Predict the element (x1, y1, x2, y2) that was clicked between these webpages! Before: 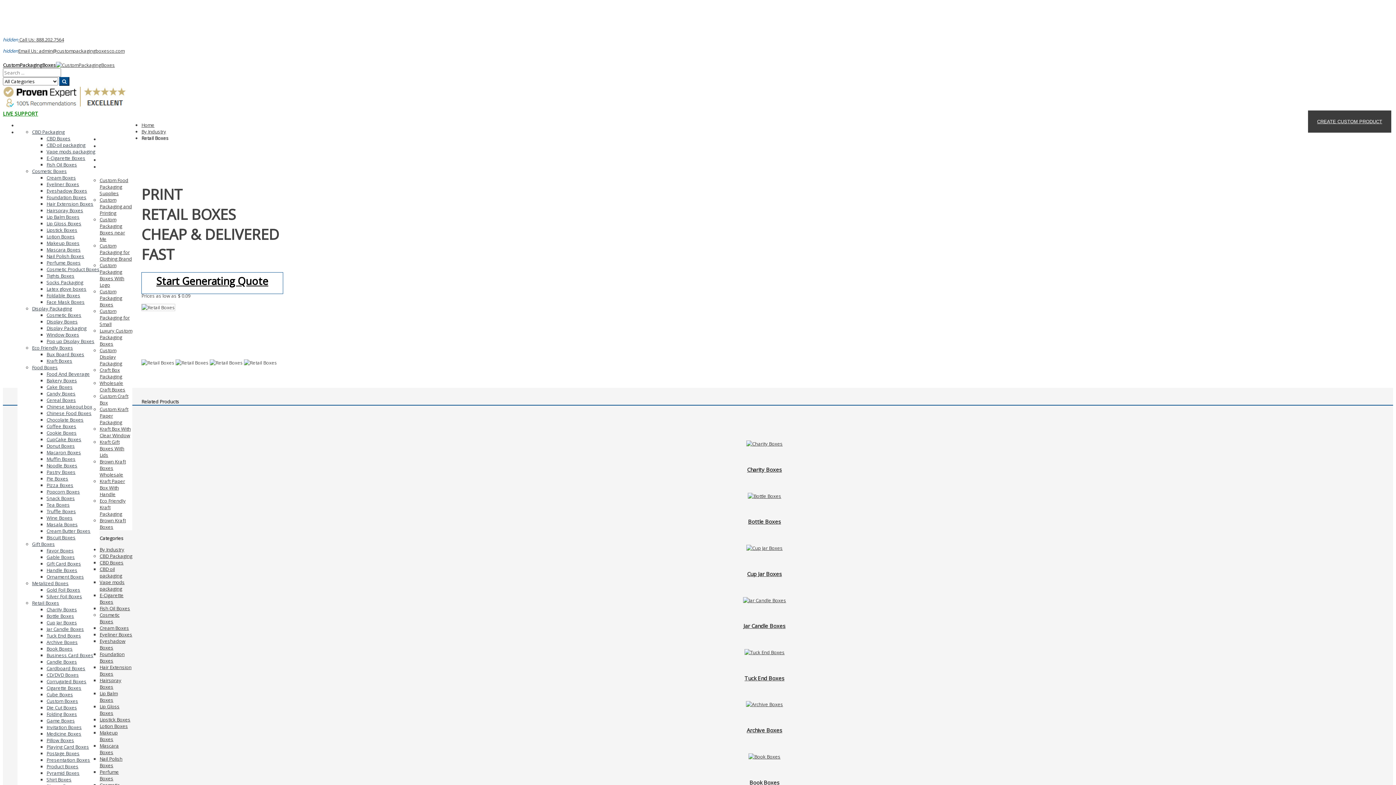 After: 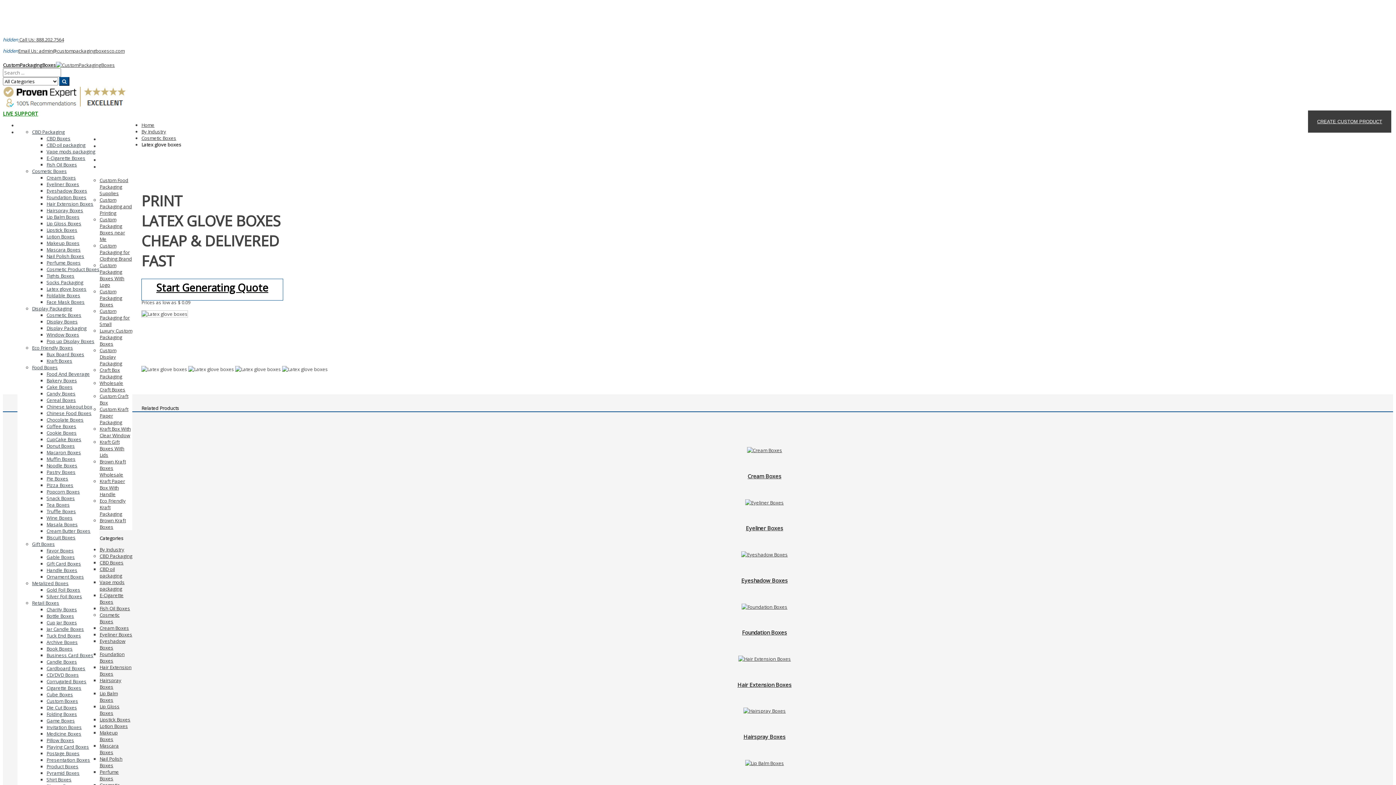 Action: label: Latex glove boxes bbox: (46, 285, 86, 292)